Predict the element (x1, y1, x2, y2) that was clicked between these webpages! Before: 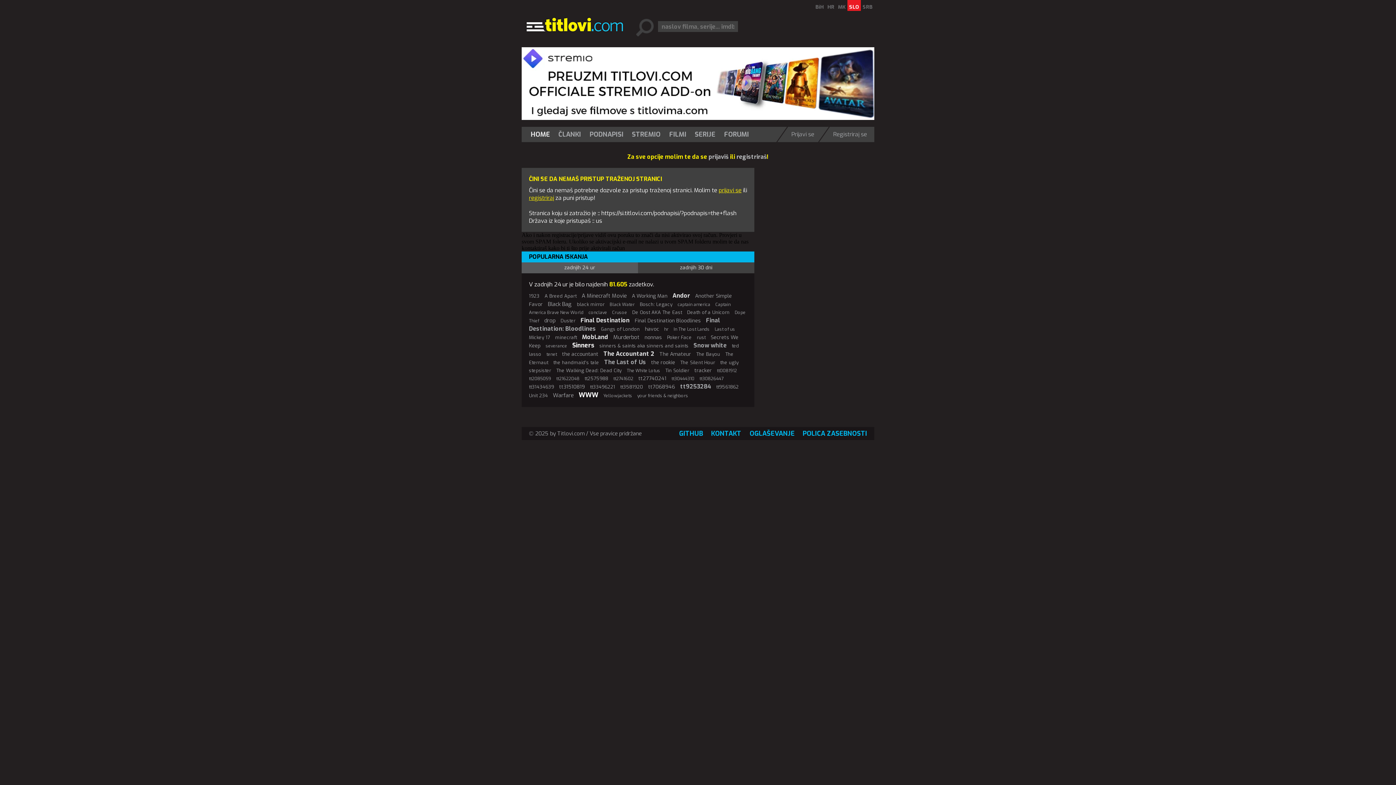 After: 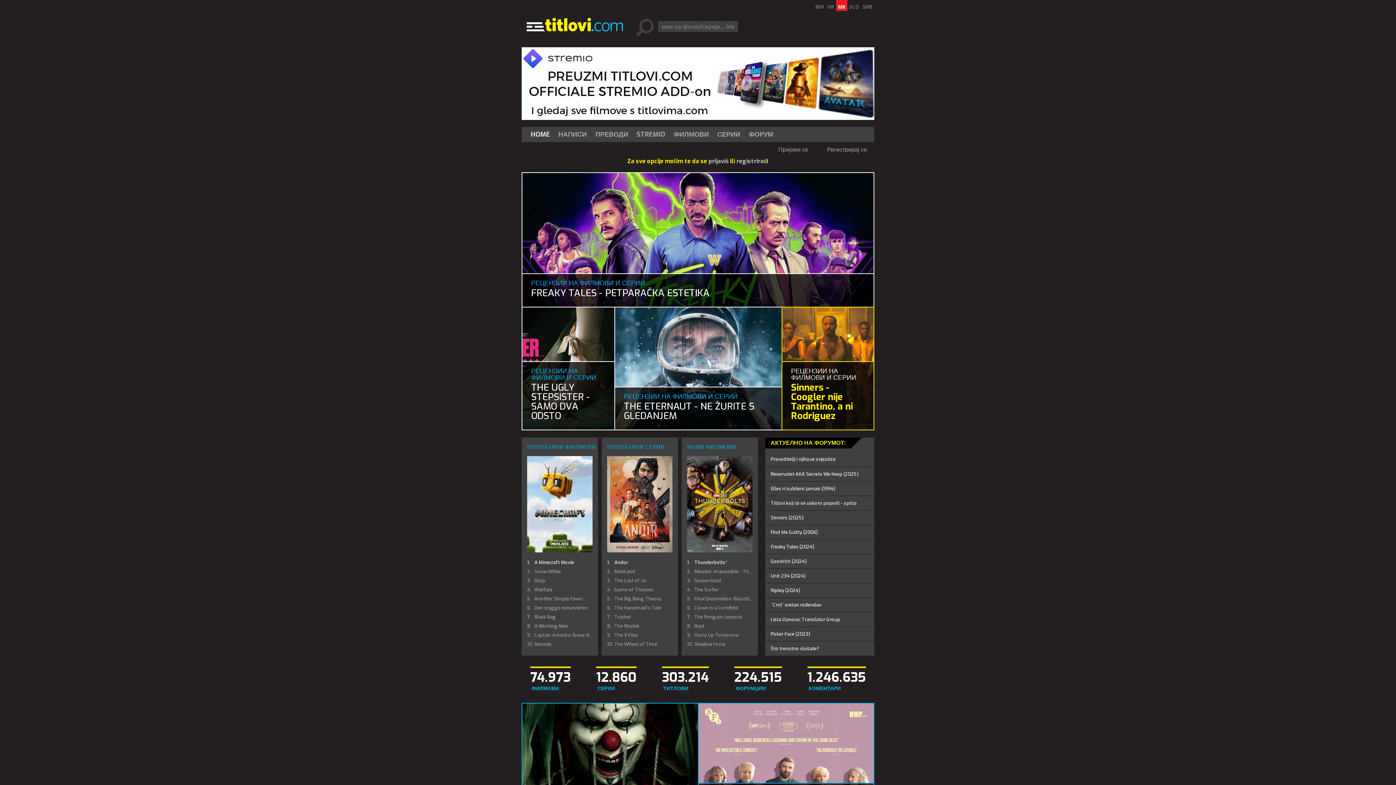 Action: label: MK bbox: (836, 0, 847, 10)